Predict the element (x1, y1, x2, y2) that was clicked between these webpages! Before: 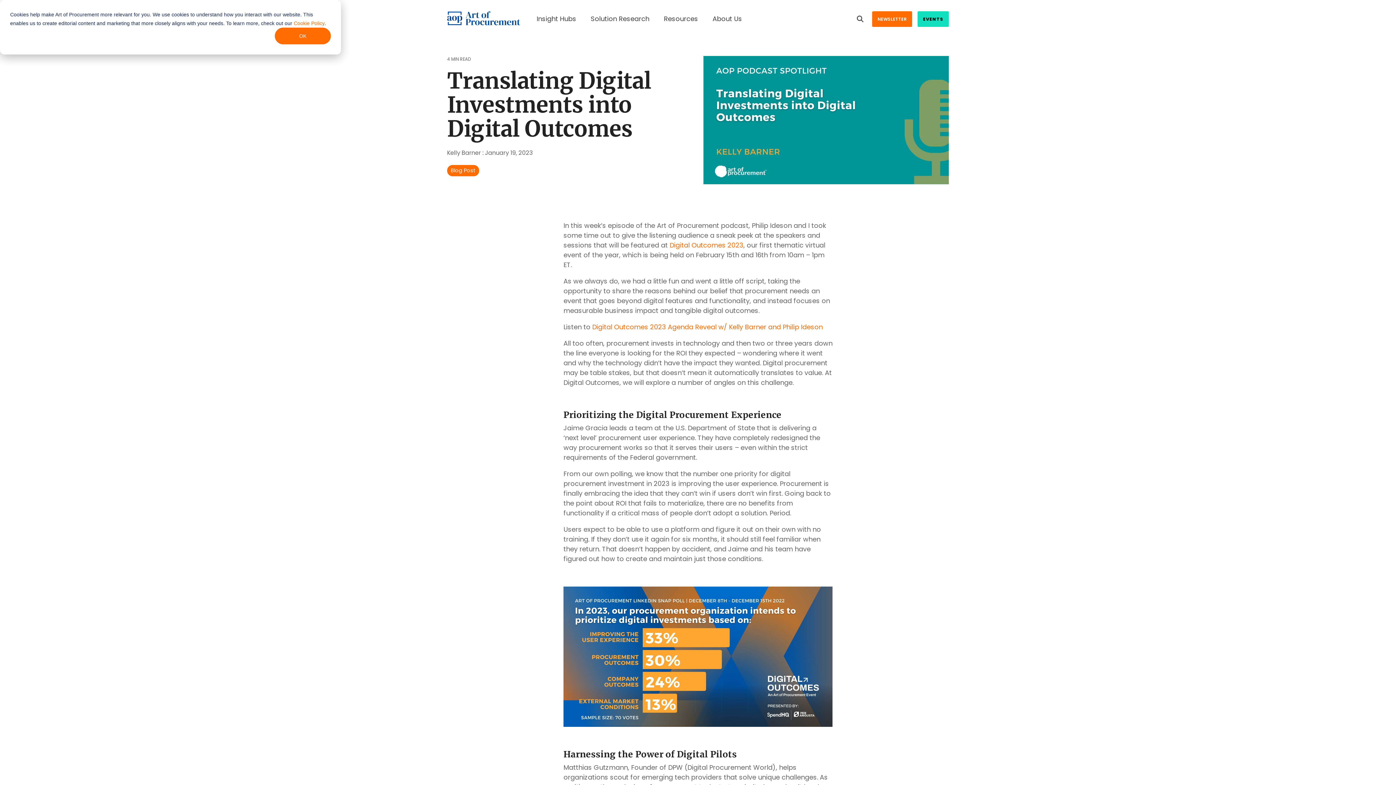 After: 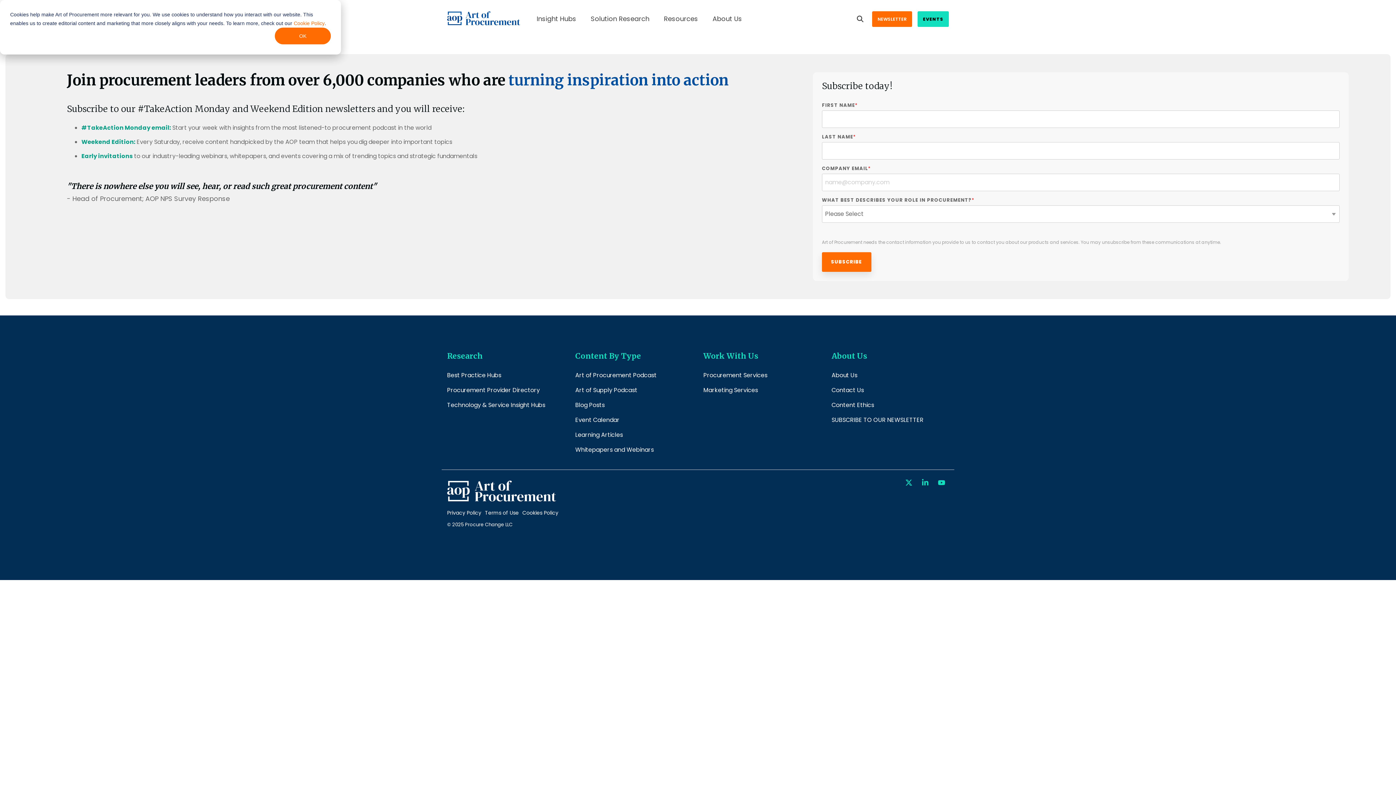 Action: label: NEWSLETTER bbox: (872, 11, 912, 26)